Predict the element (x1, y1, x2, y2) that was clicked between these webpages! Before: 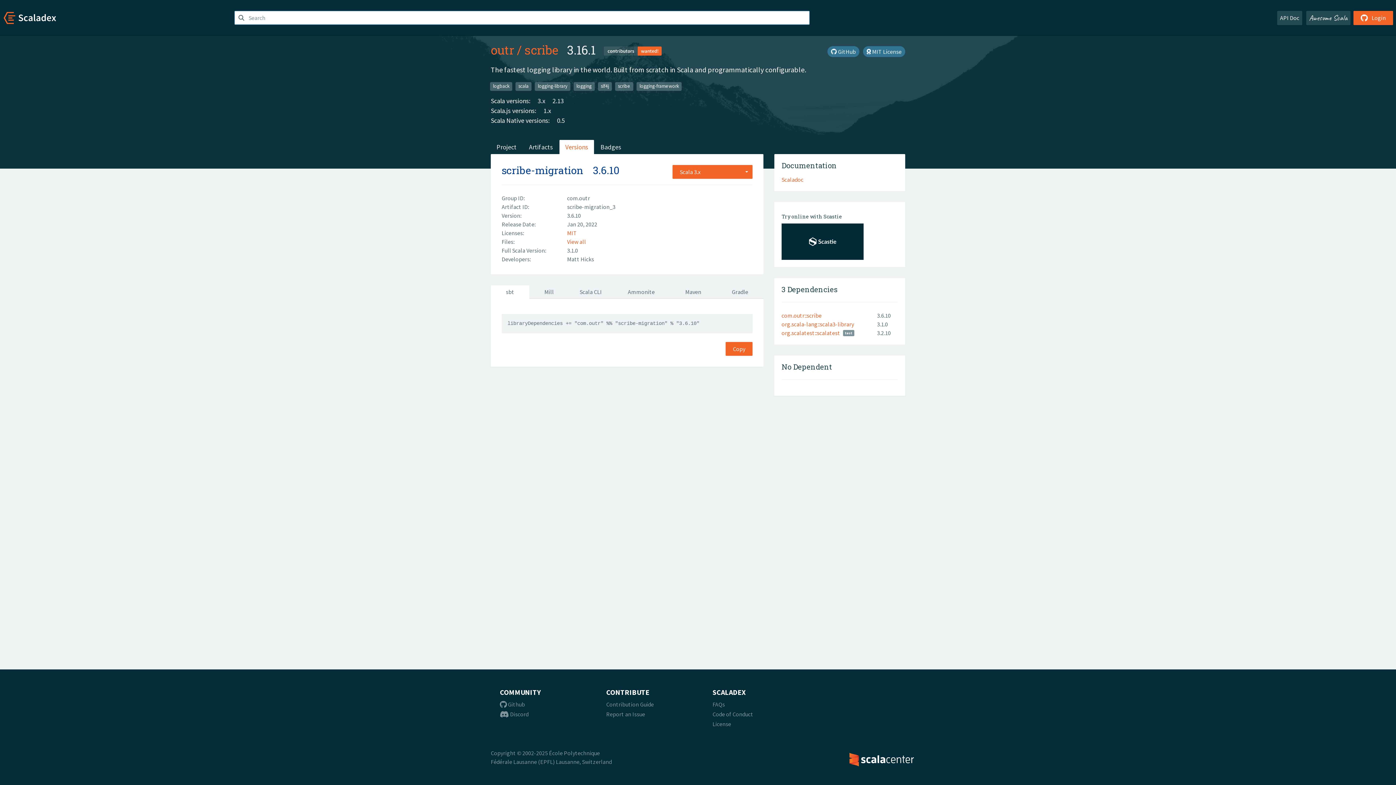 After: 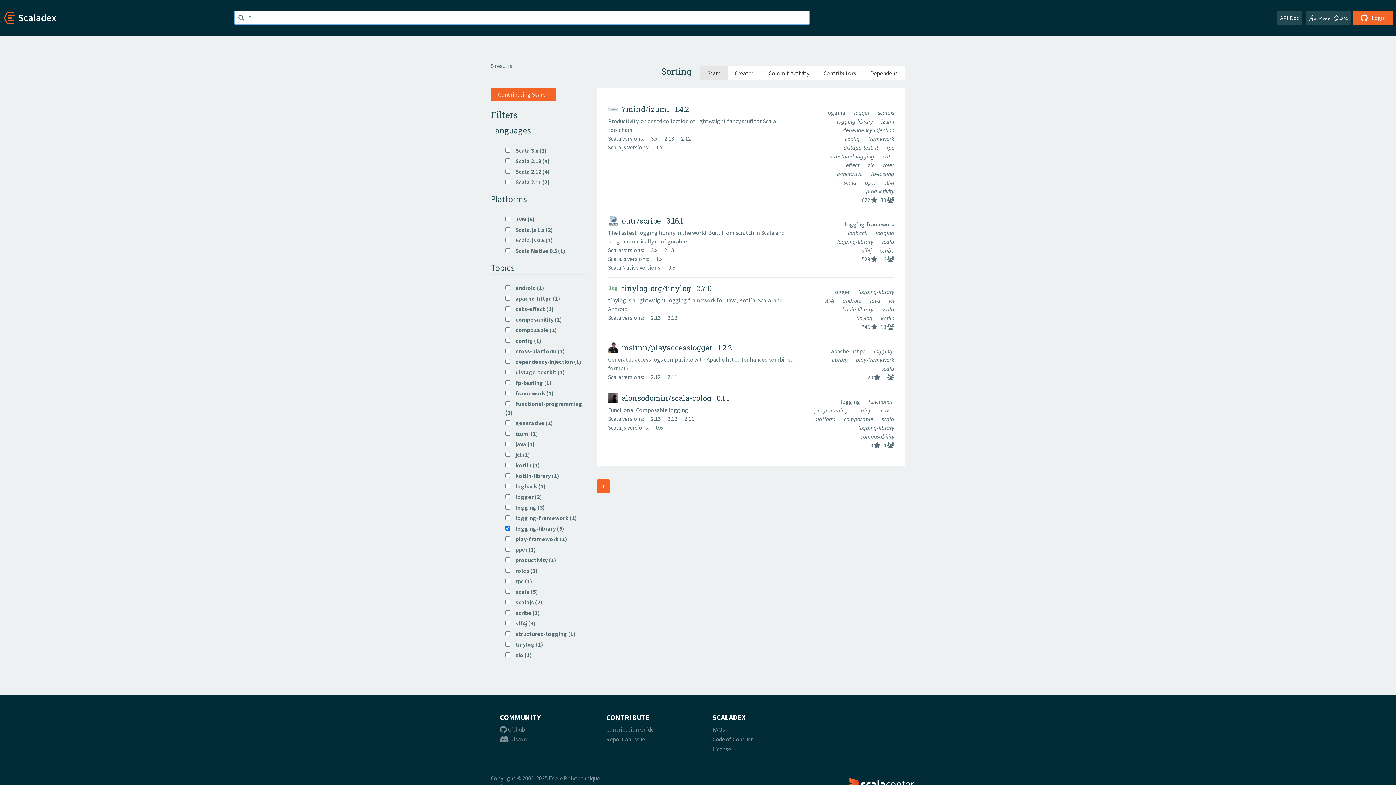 Action: label: logging-library bbox: (535, 82, 570, 90)